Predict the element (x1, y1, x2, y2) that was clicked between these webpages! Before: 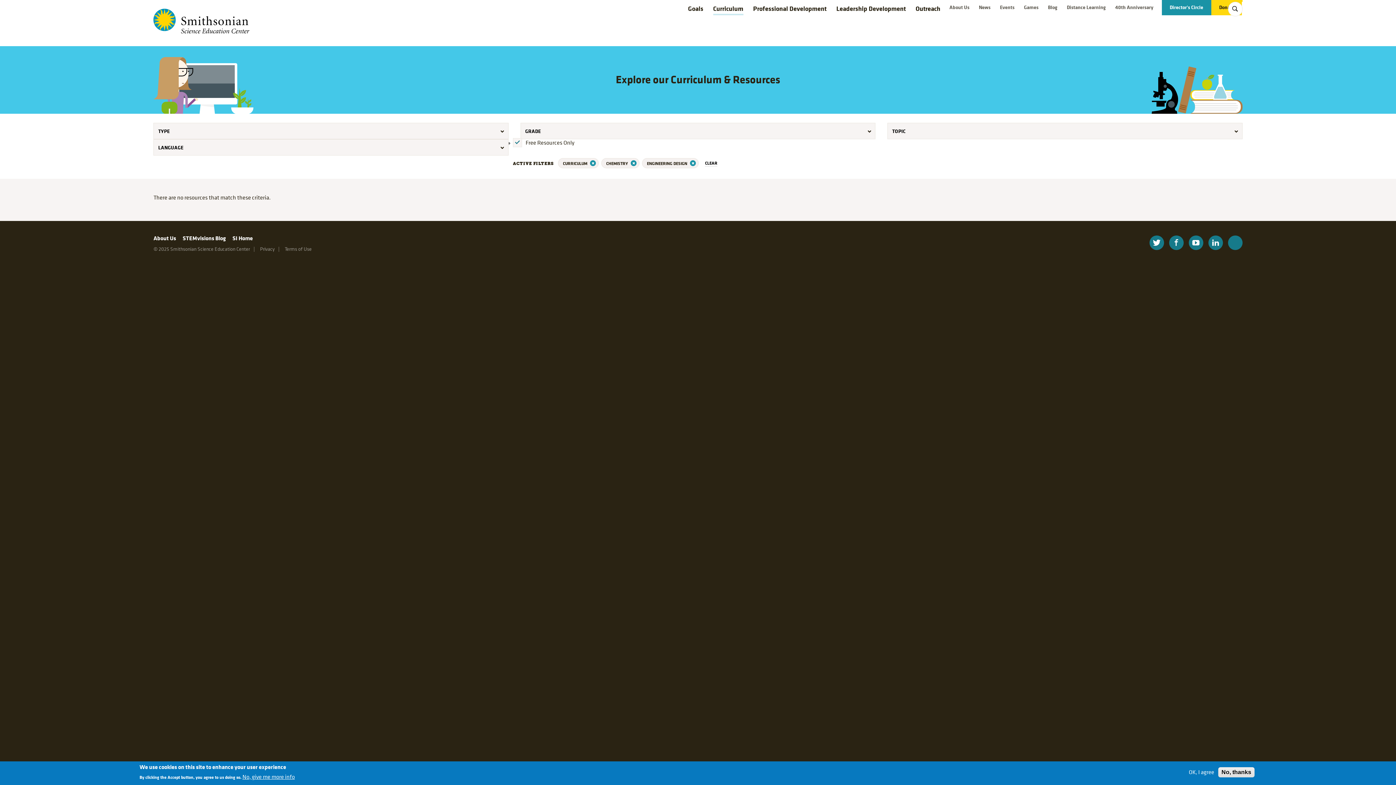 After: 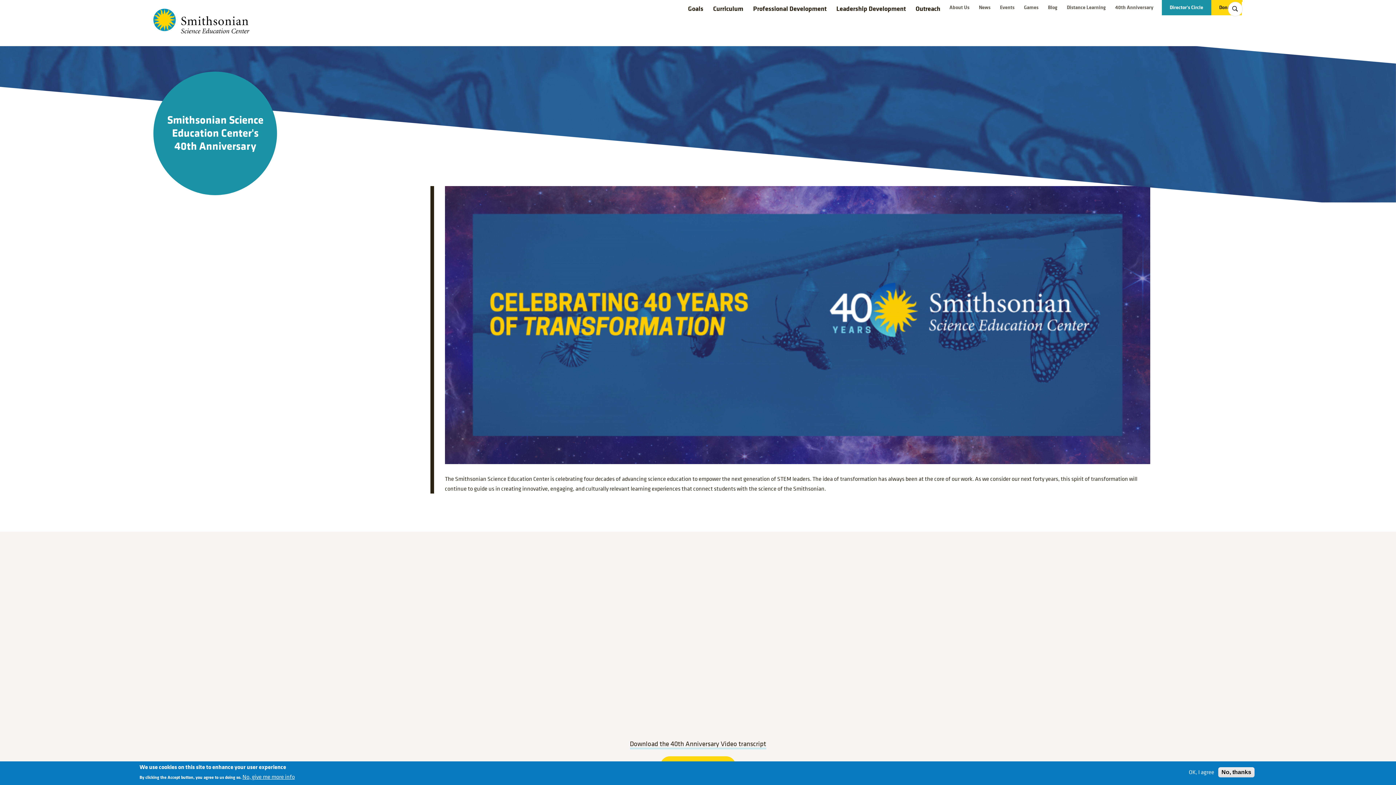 Action: label: 40th Anniversary bbox: (1112, 3, 1156, 11)